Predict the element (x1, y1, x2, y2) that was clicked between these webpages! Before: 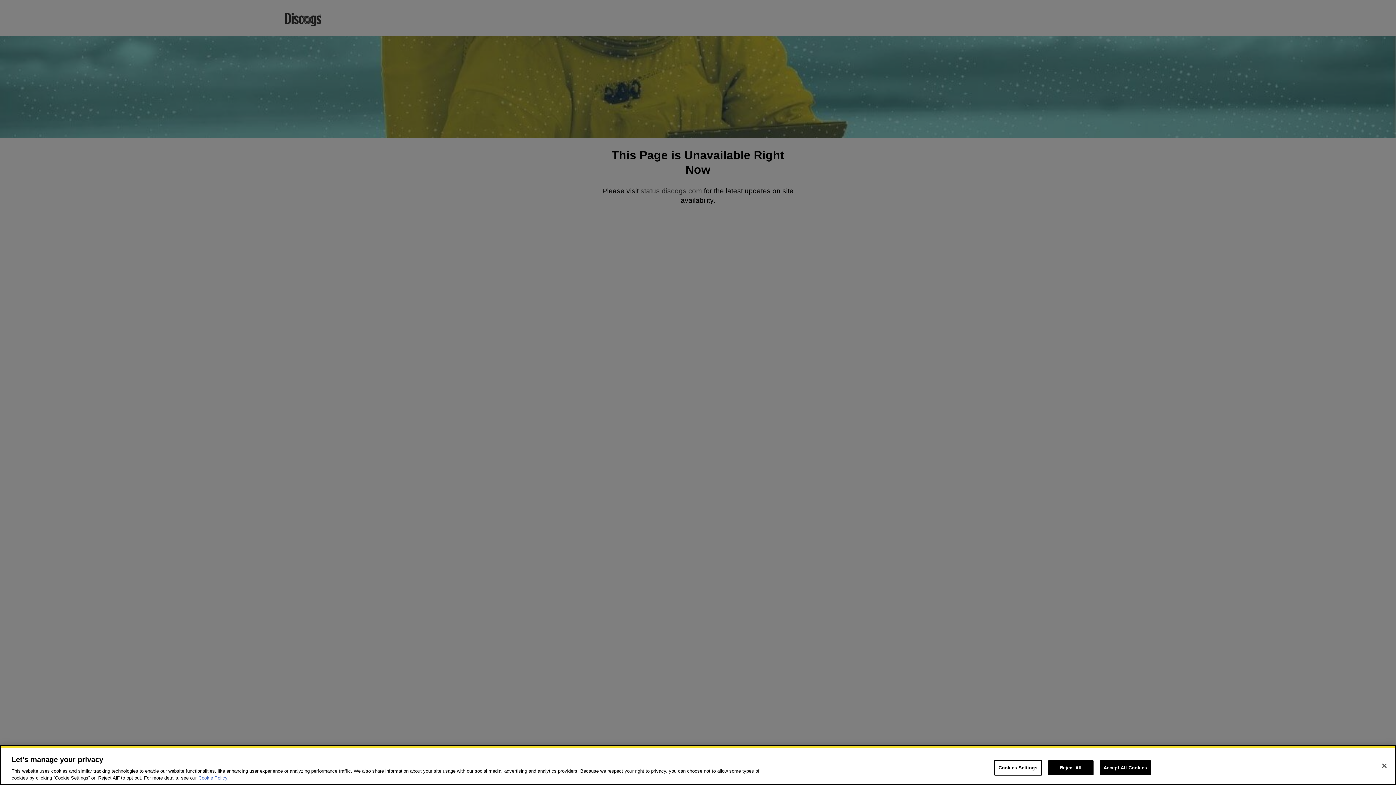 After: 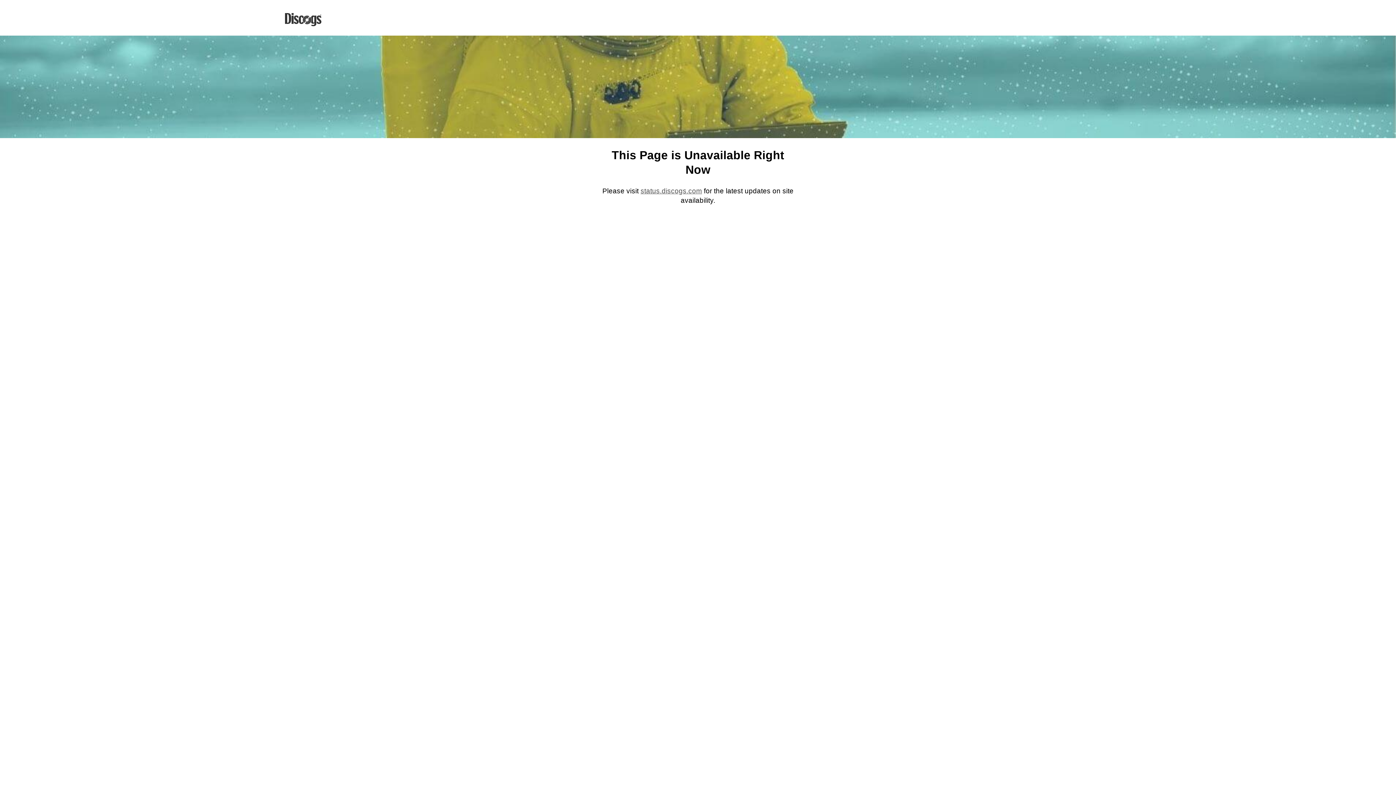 Action: bbox: (1099, 760, 1151, 775) label: Accept All Cookies